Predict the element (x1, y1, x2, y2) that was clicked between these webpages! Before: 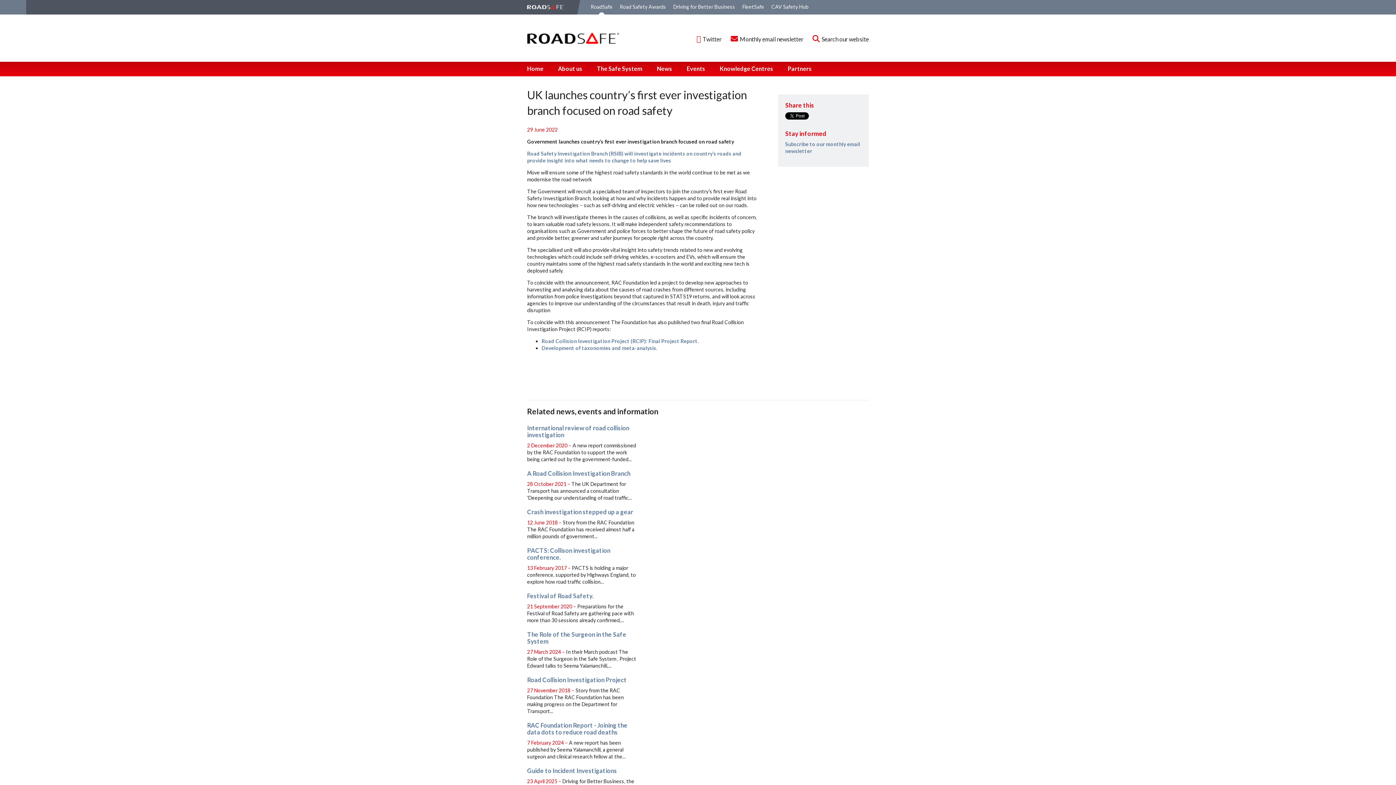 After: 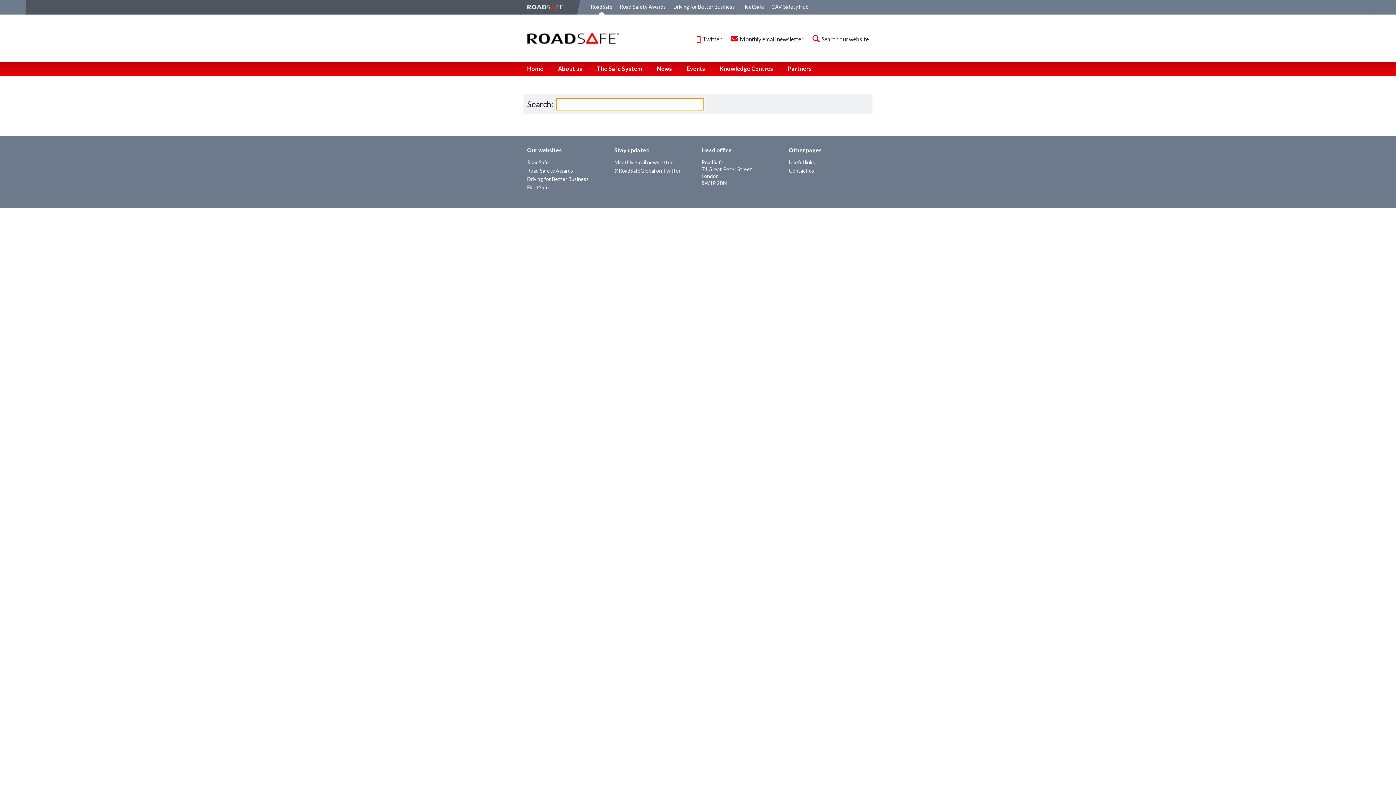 Action: bbox: (812, 35, 869, 42) label:  Search our website